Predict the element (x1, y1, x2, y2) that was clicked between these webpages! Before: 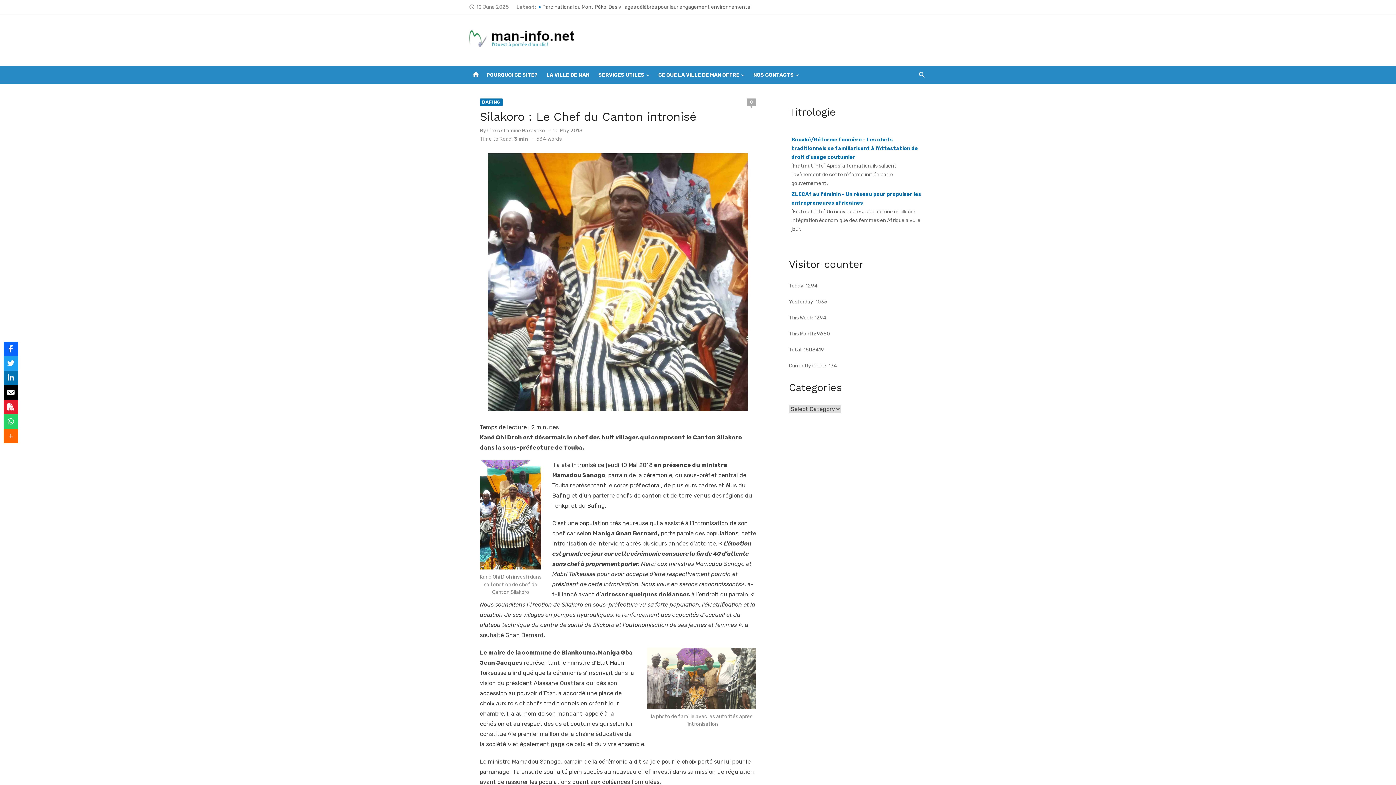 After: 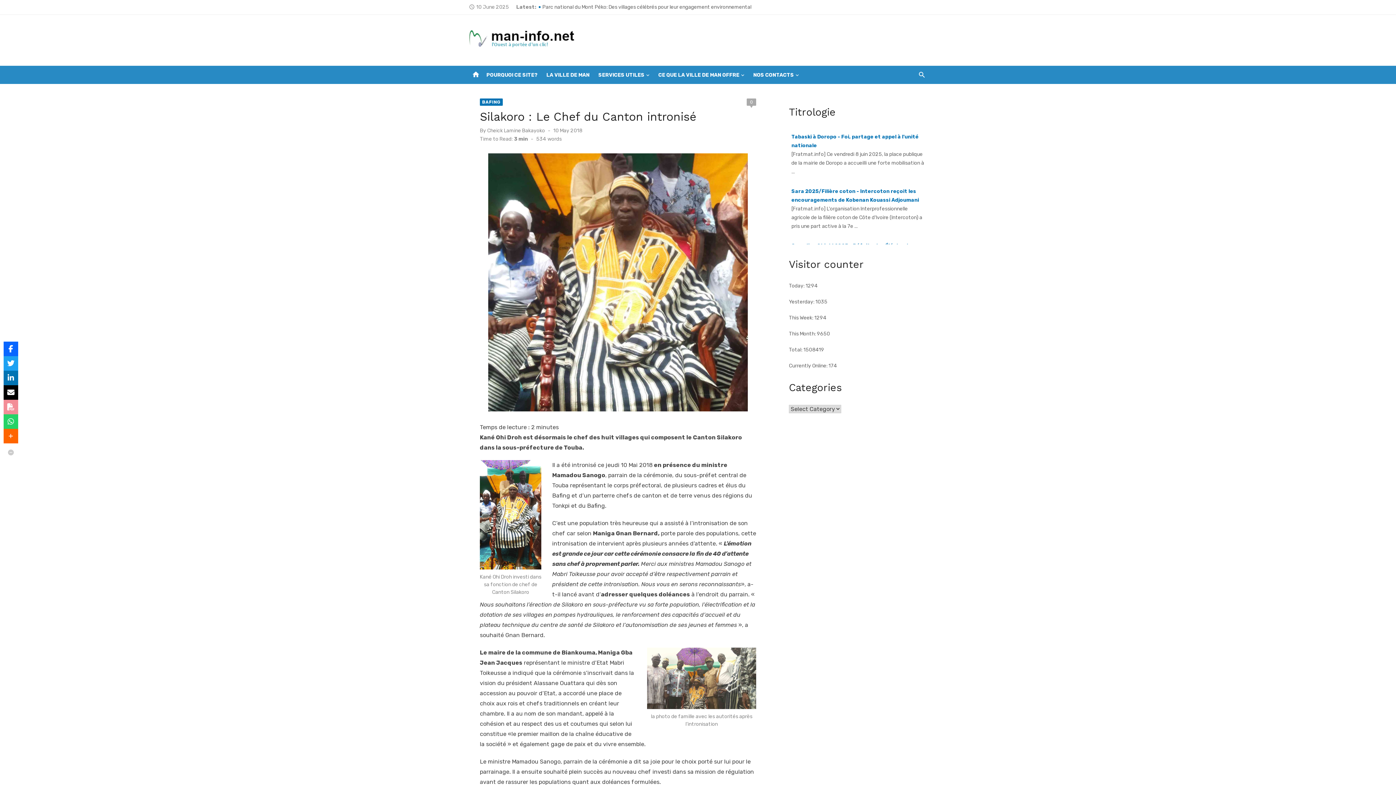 Action: bbox: (3, 400, 18, 414)